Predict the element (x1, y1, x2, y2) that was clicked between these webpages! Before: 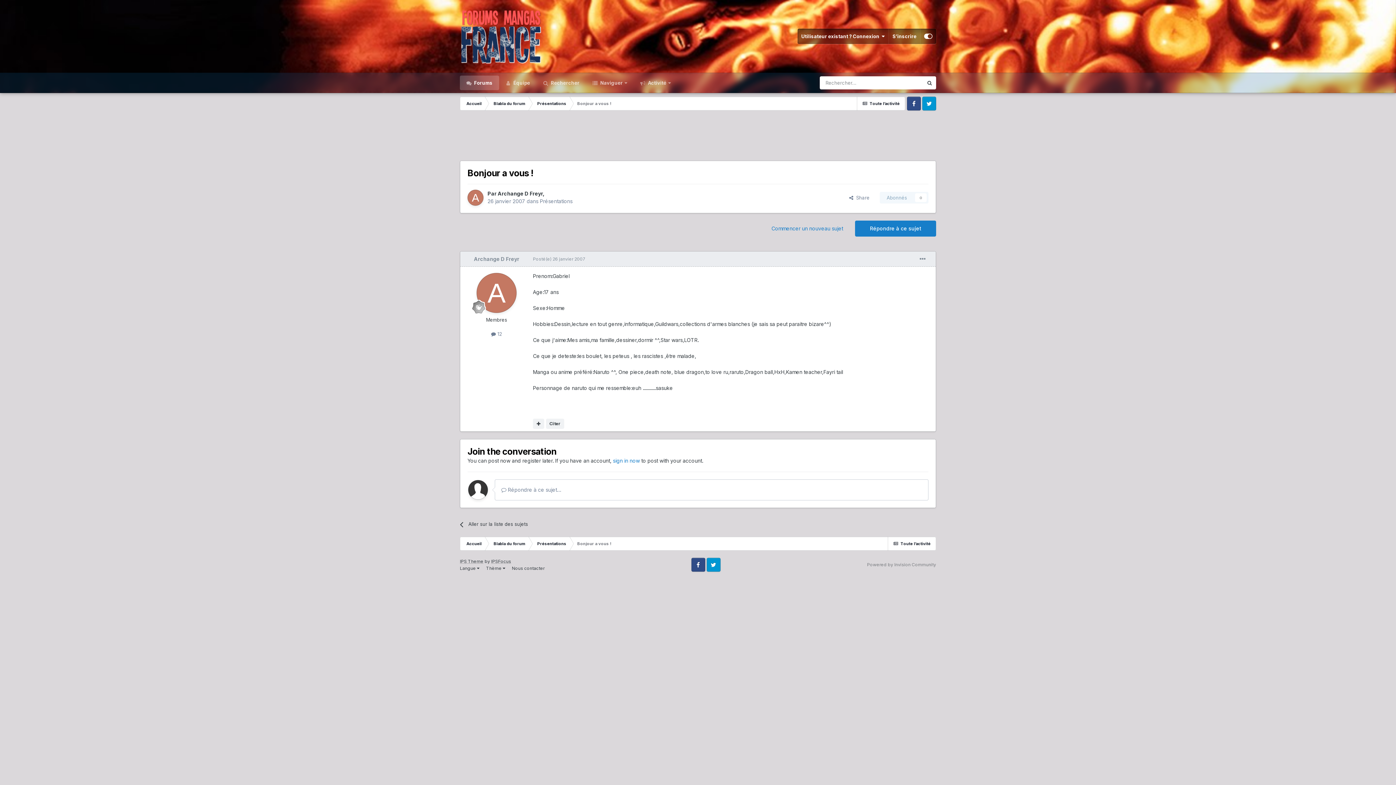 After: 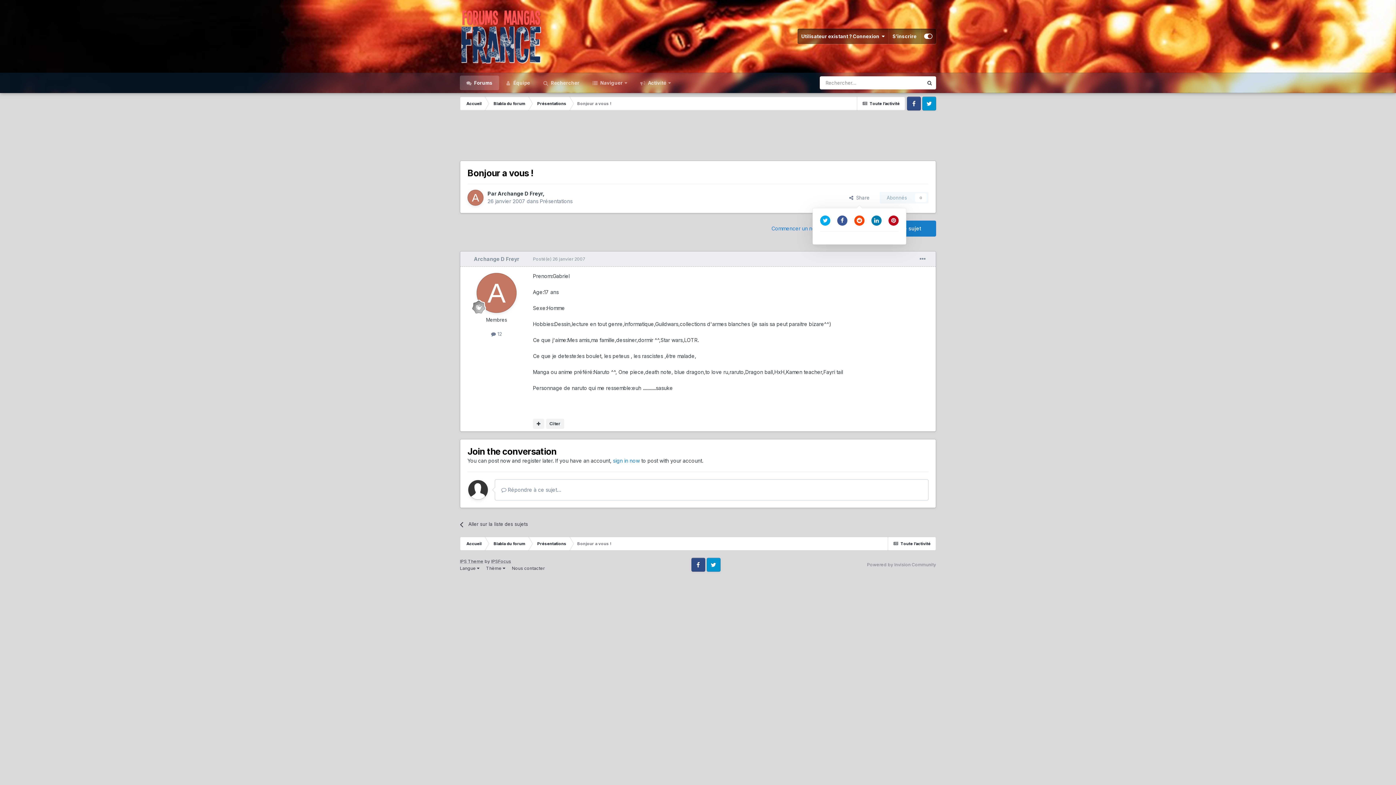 Action: bbox: (843, 192, 875, 203) label:   Share